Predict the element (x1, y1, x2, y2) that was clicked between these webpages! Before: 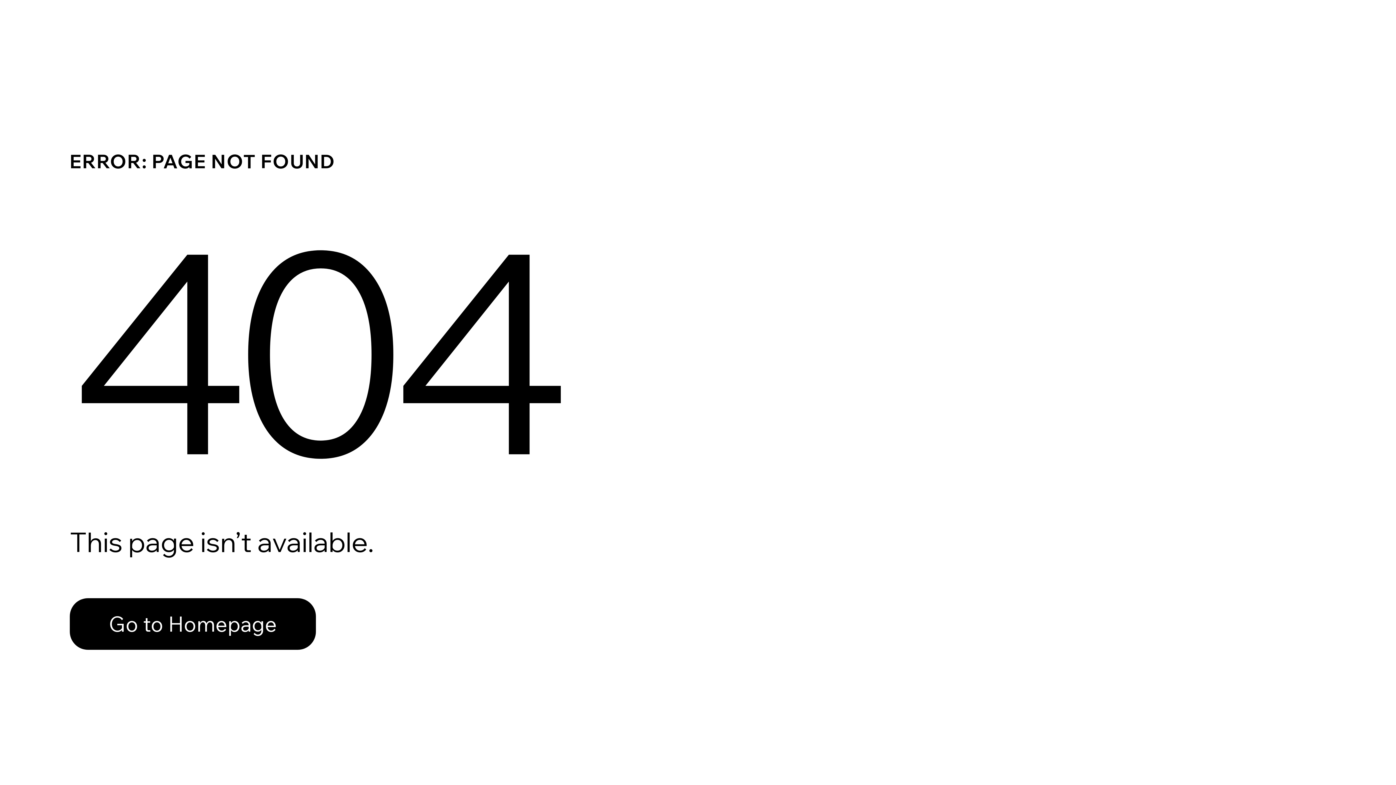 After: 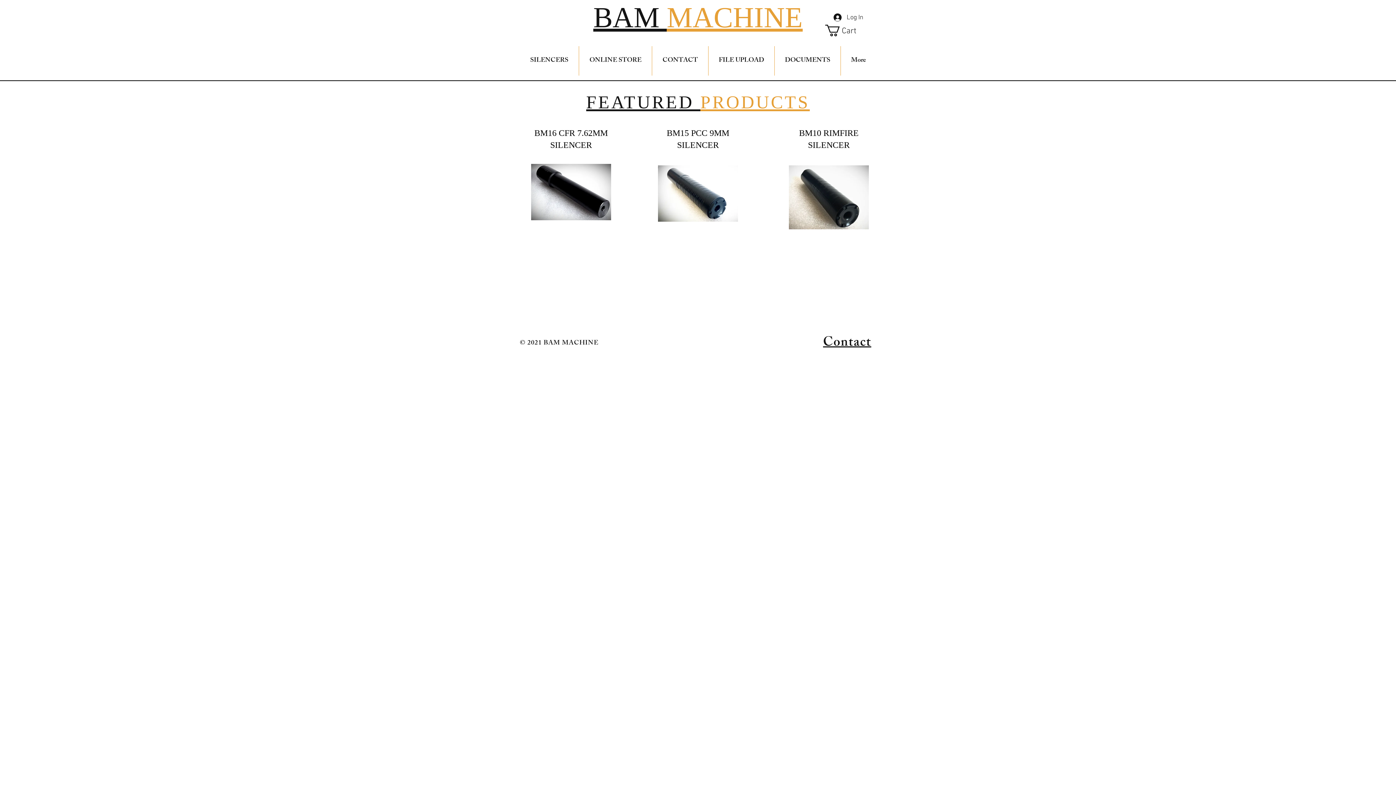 Action: label: Go to Homepage bbox: (69, 582, 768, 659)